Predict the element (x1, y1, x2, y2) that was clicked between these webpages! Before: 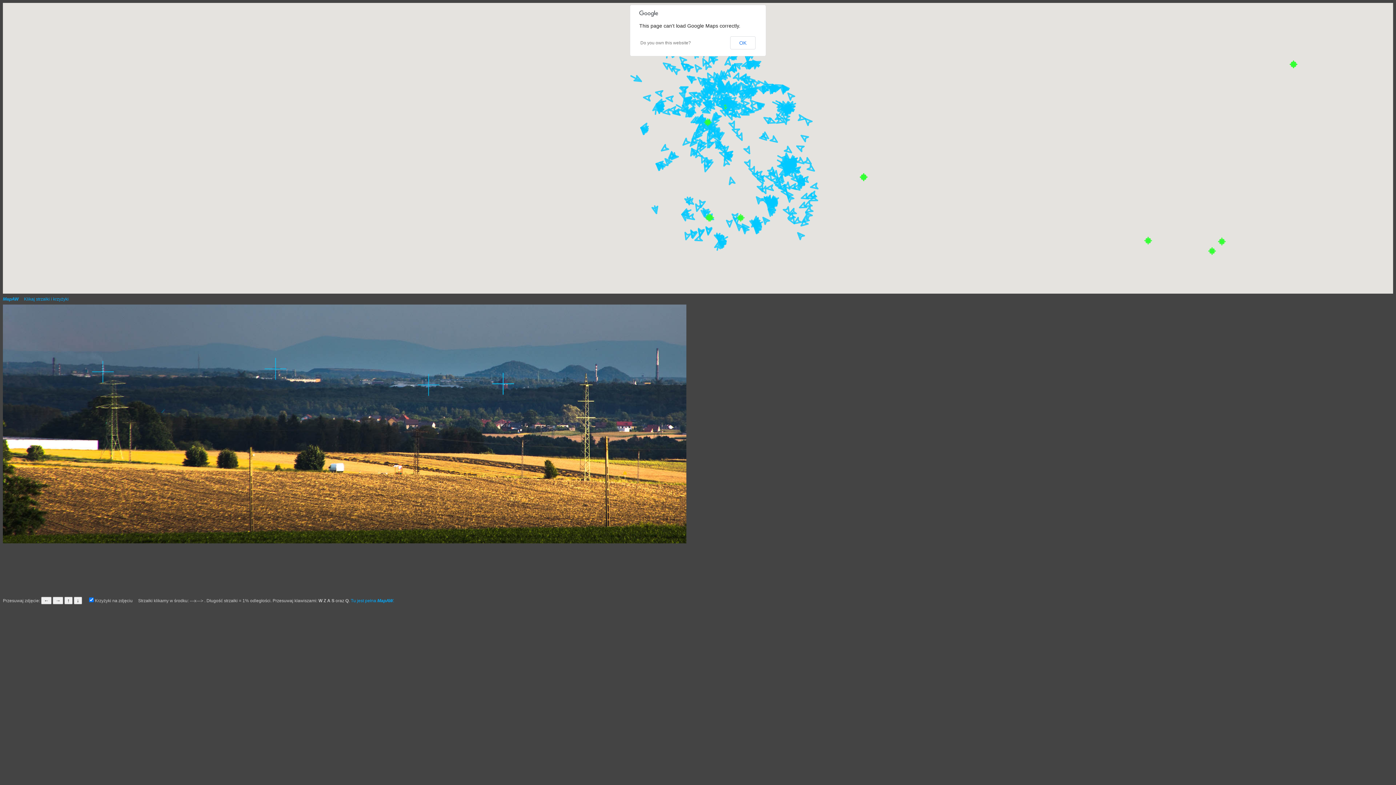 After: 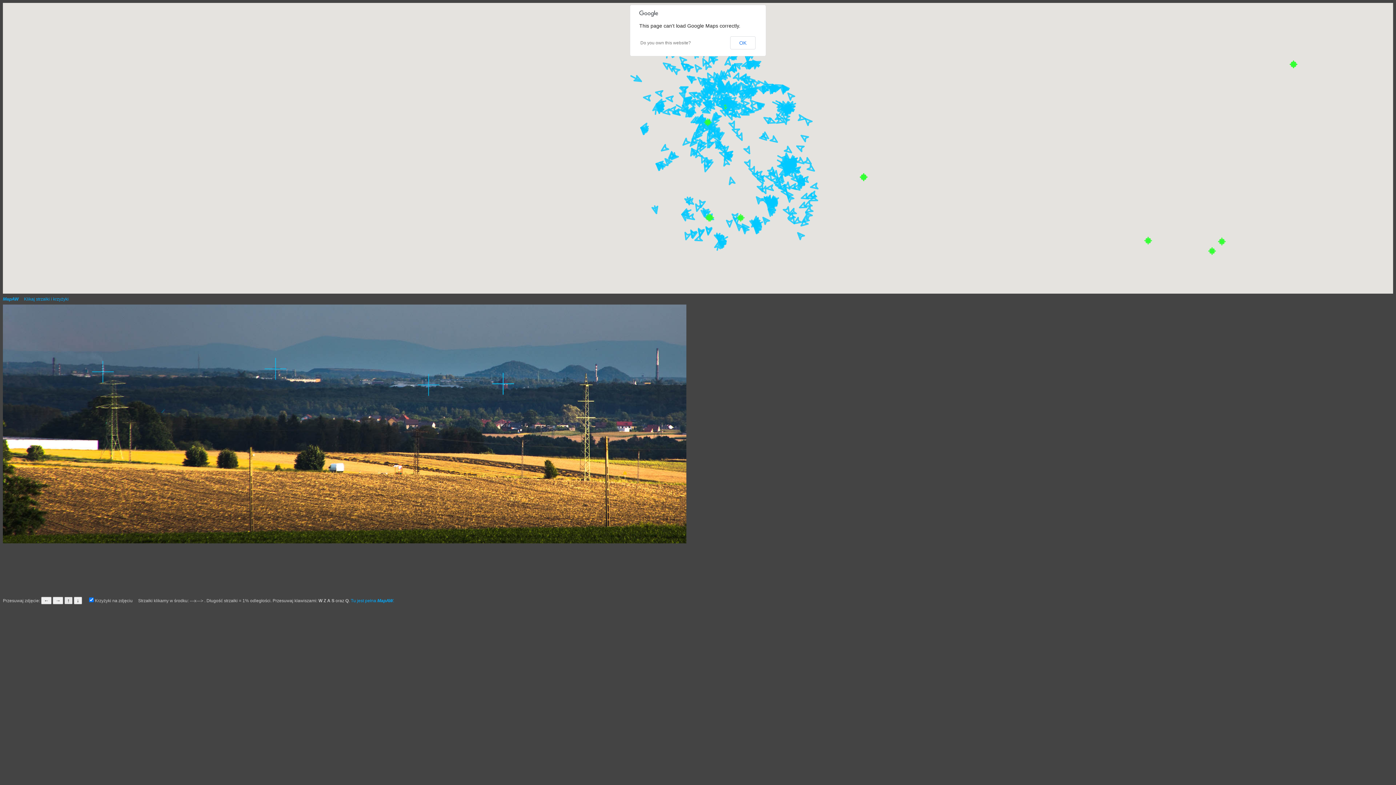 Action: bbox: (64, 597, 72, 604) label: ↑